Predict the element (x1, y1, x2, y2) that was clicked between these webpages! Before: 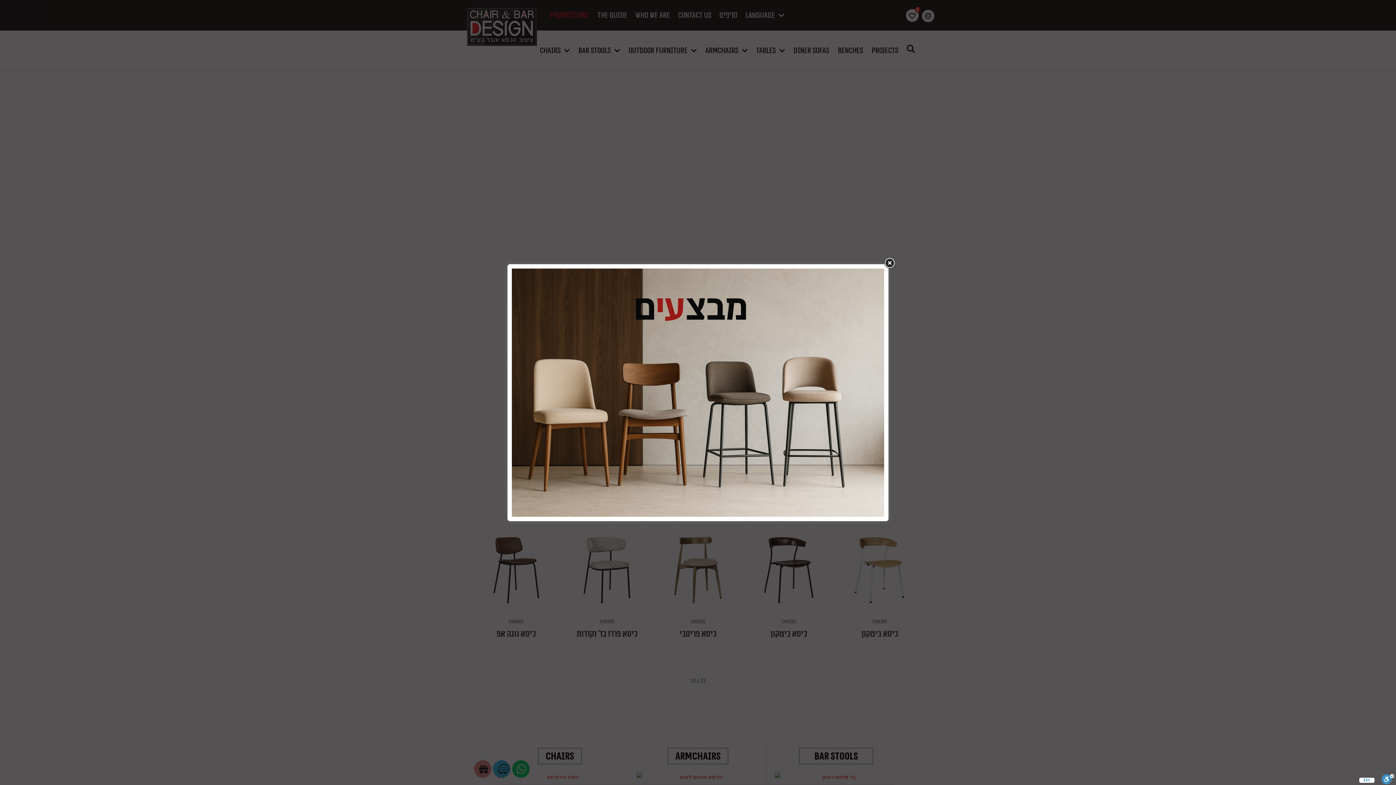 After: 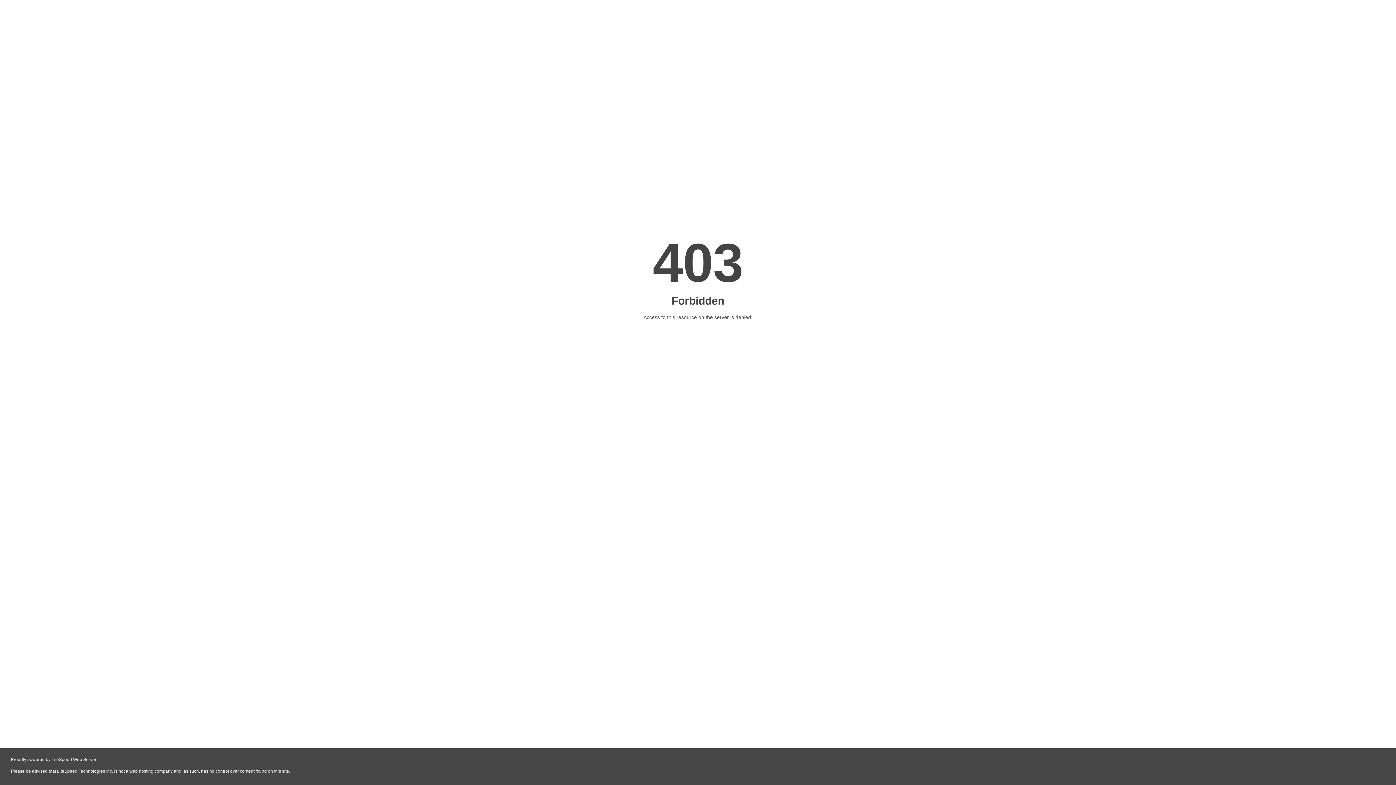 Action: bbox: (512, 268, 884, 516)